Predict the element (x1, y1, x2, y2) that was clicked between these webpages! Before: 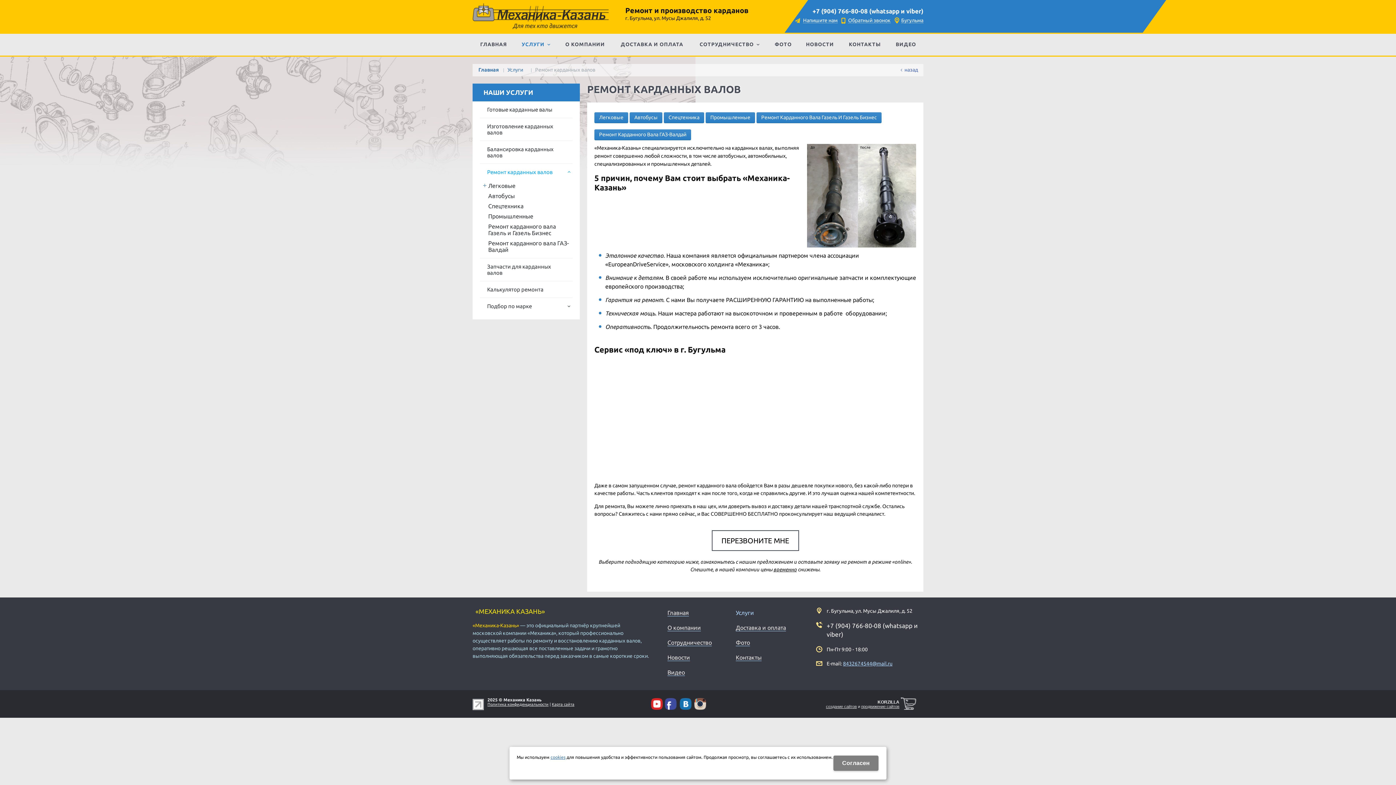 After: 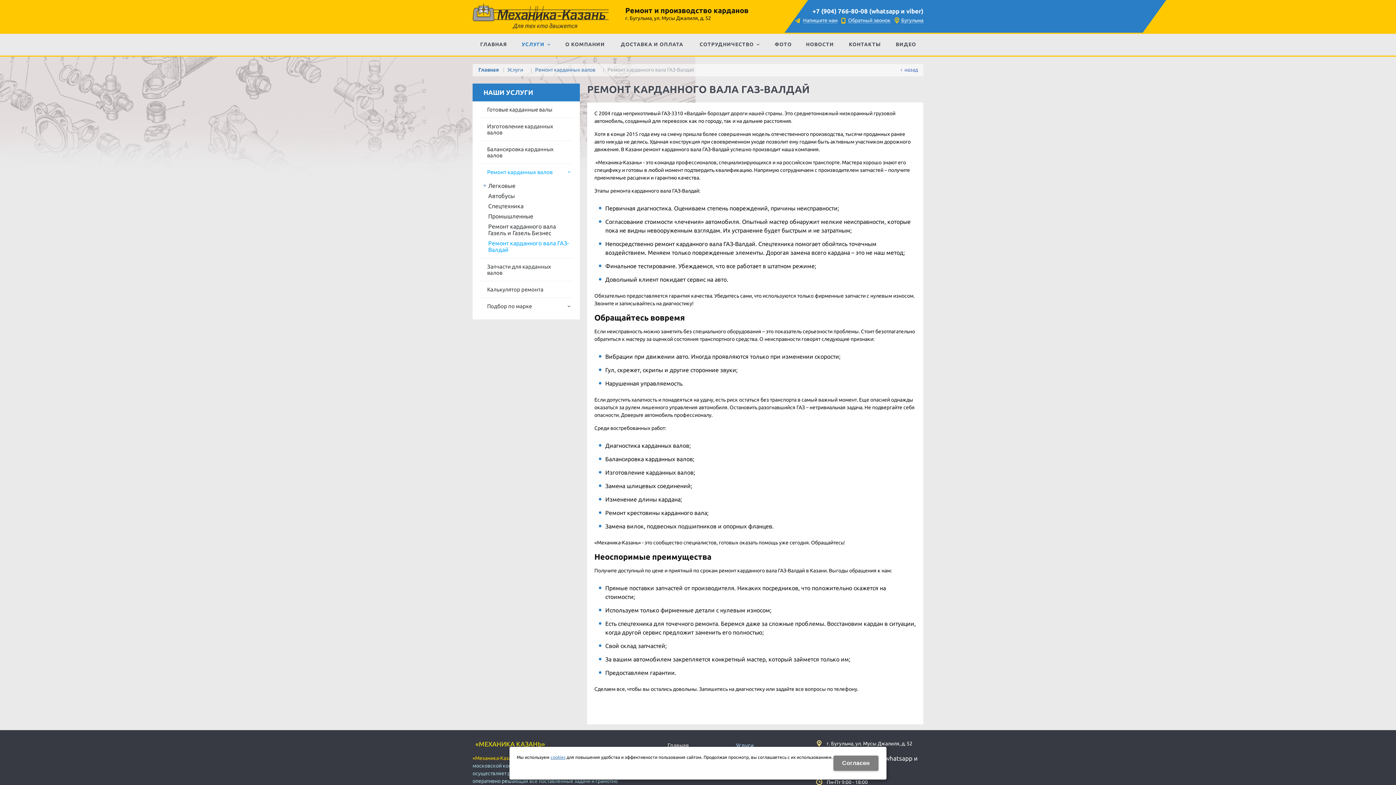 Action: bbox: (488, 240, 572, 253) label: Ремонт карданного вала ГАЗ-Валдай